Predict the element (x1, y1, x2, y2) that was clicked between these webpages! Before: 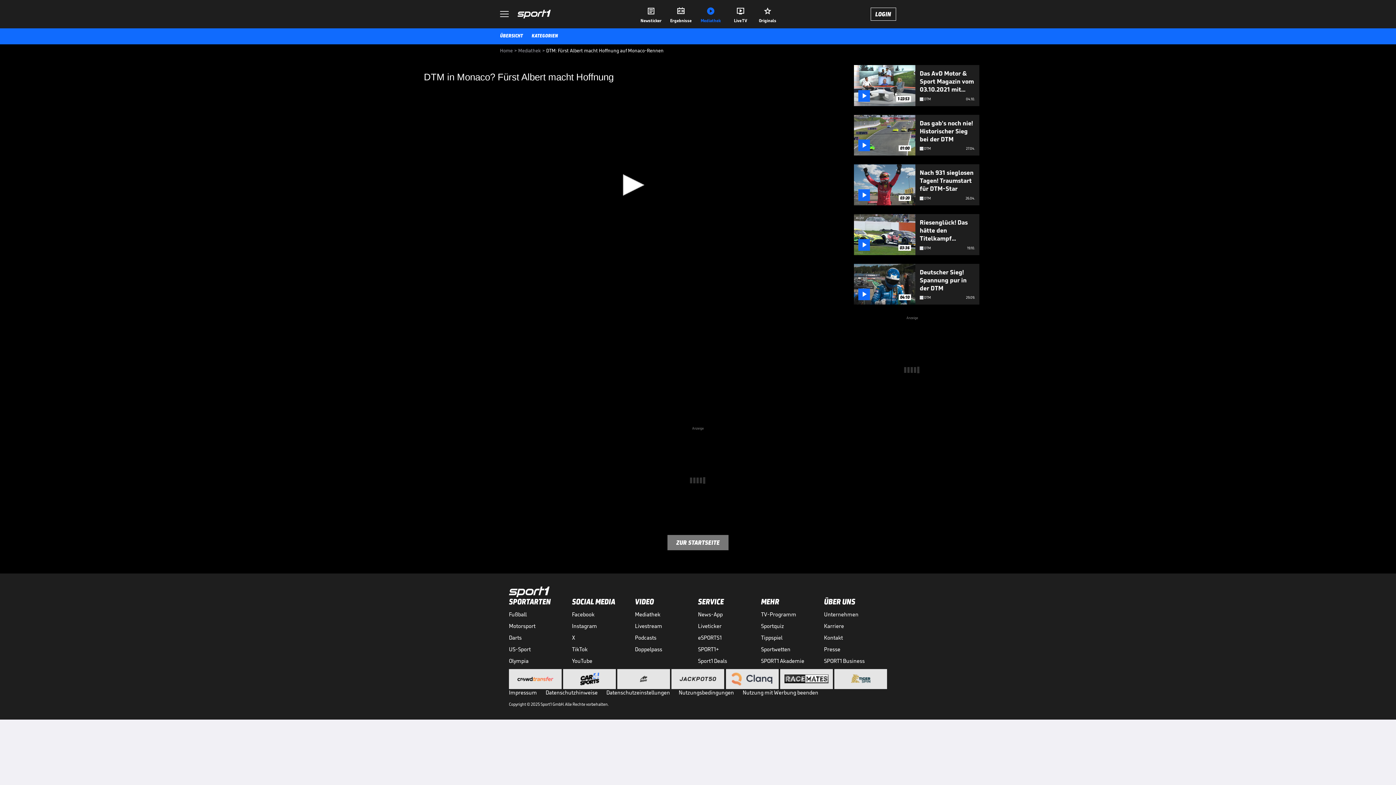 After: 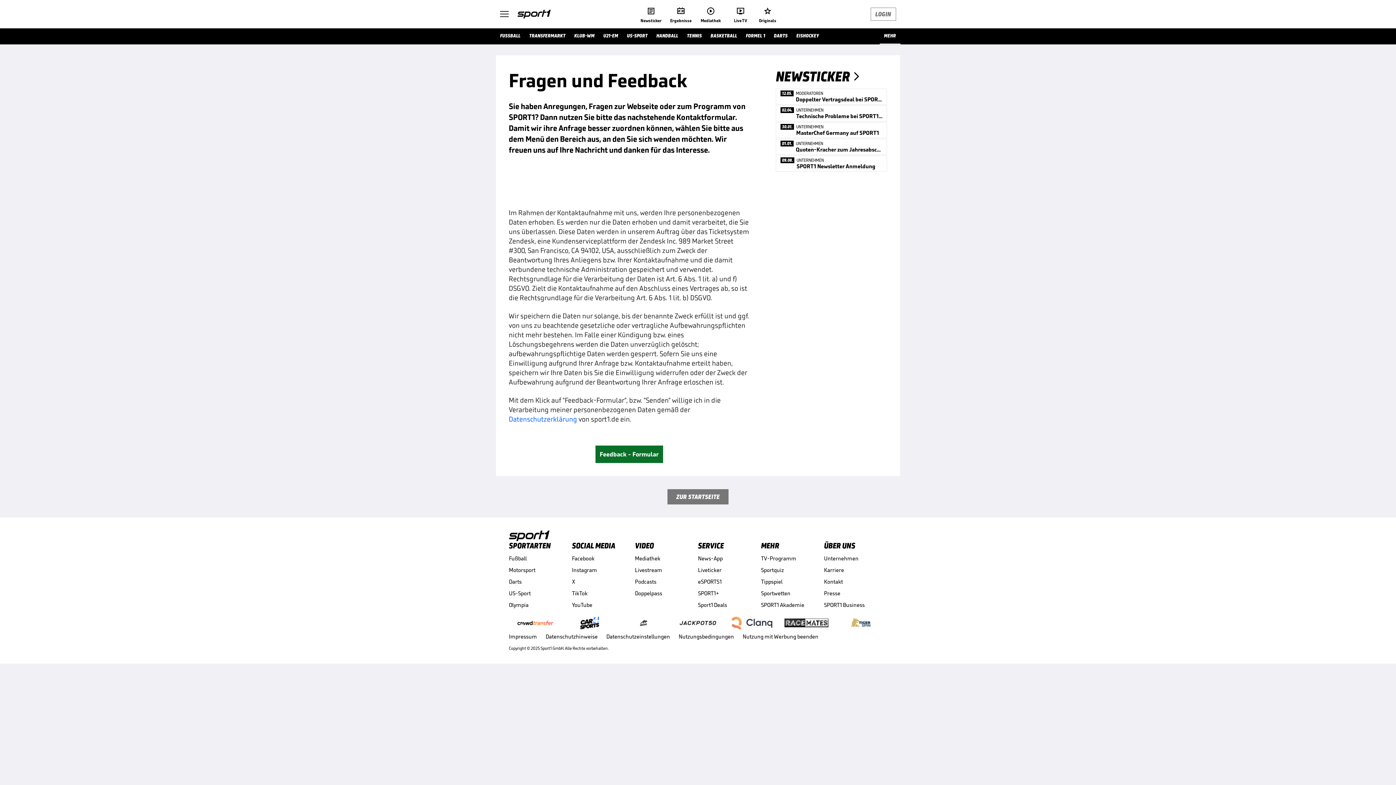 Action: label: Kontakt bbox: (824, 634, 887, 641)